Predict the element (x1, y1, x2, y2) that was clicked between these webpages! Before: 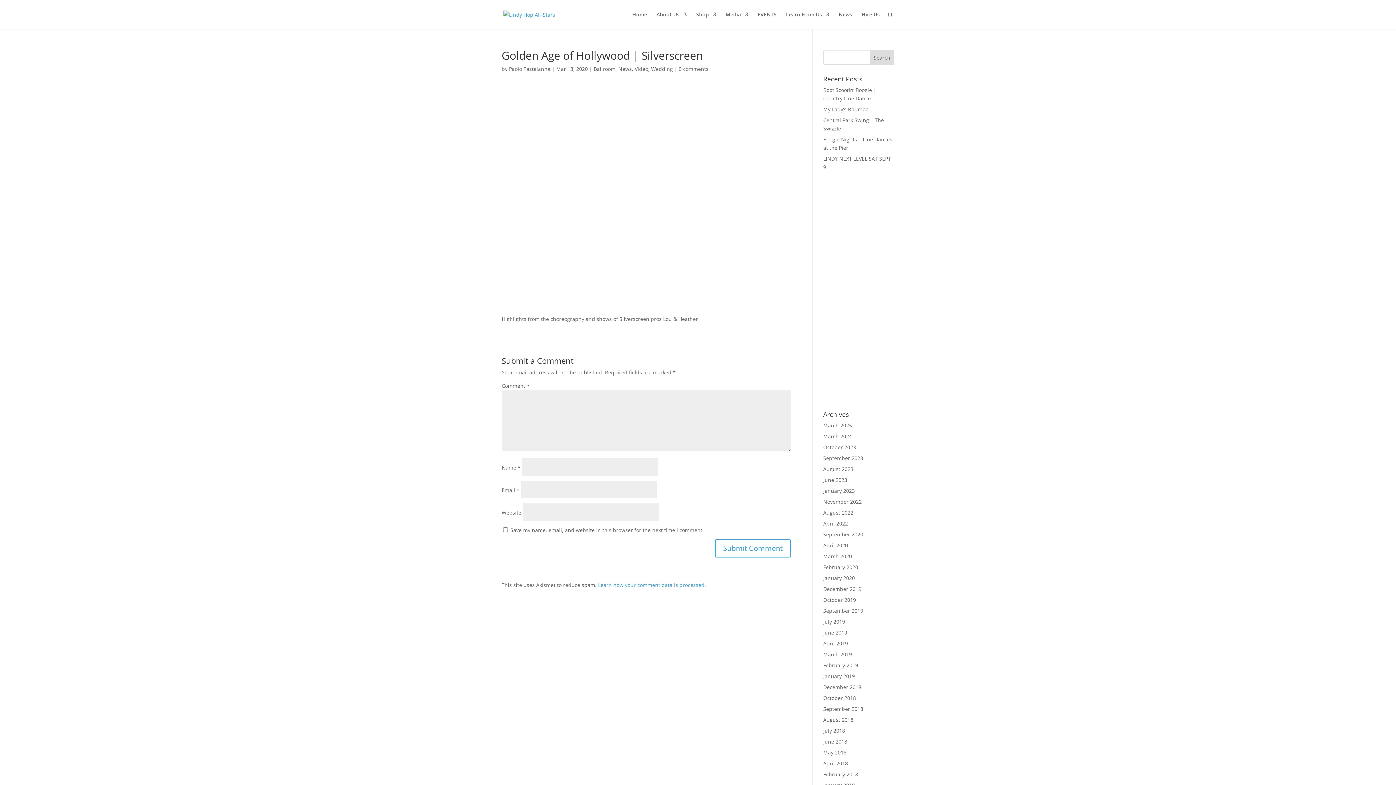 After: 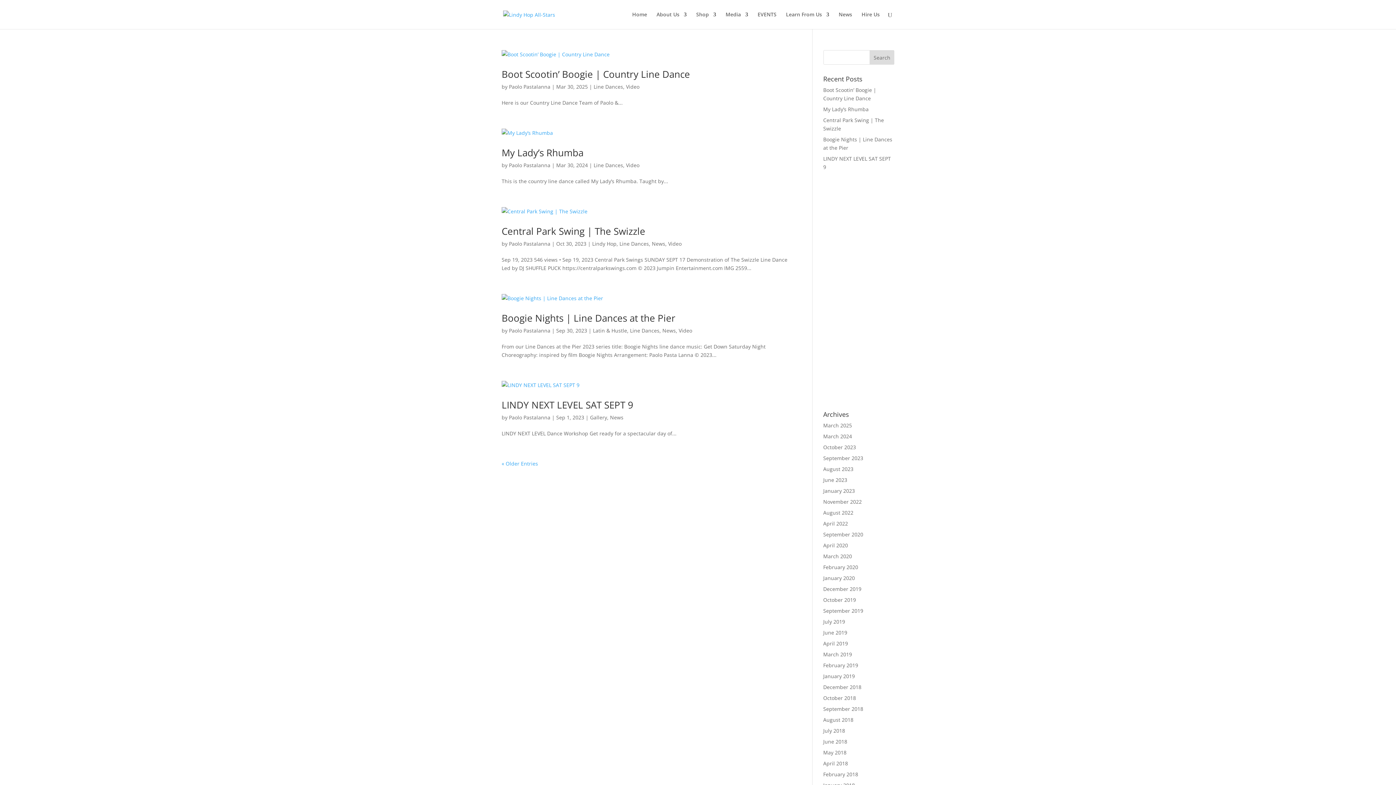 Action: bbox: (509, 65, 550, 72) label: Paolo Pastalanna